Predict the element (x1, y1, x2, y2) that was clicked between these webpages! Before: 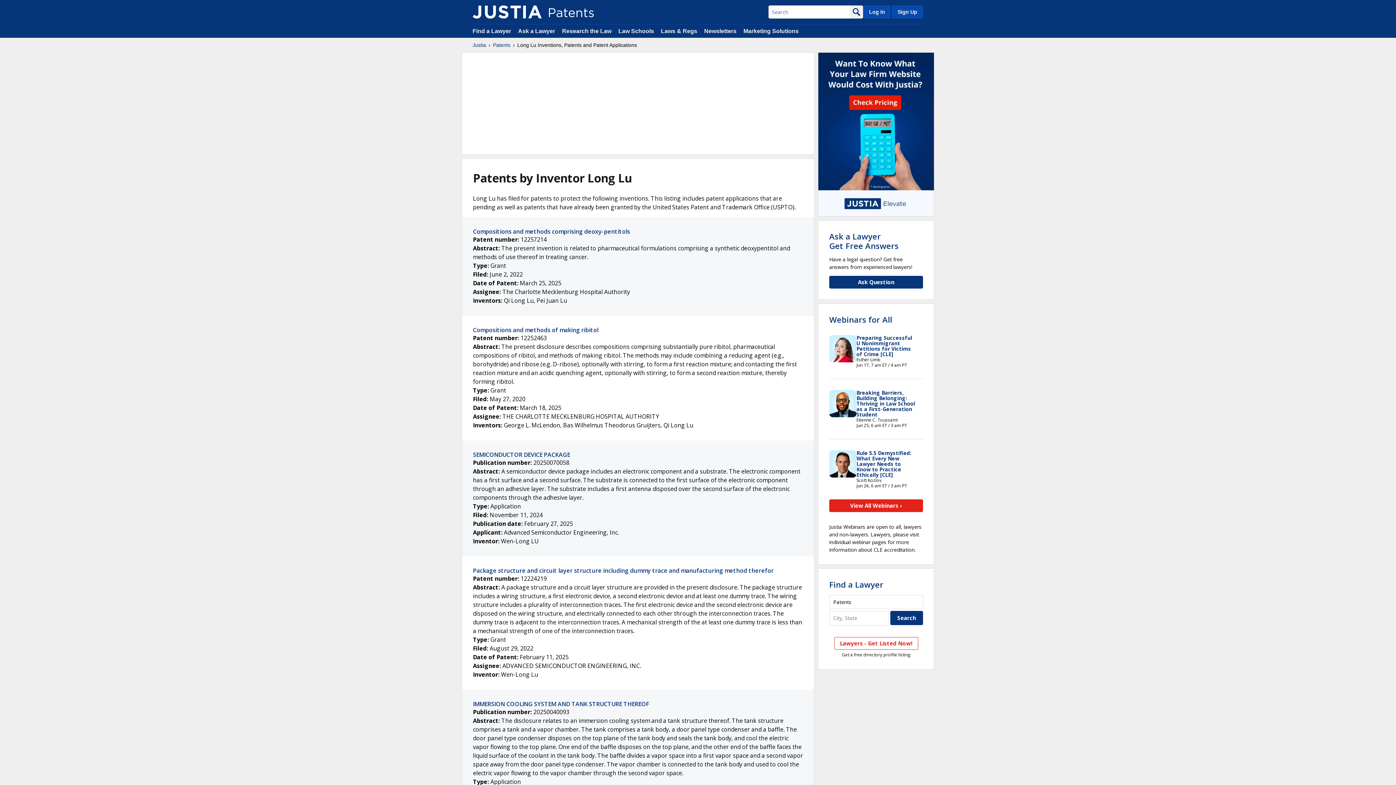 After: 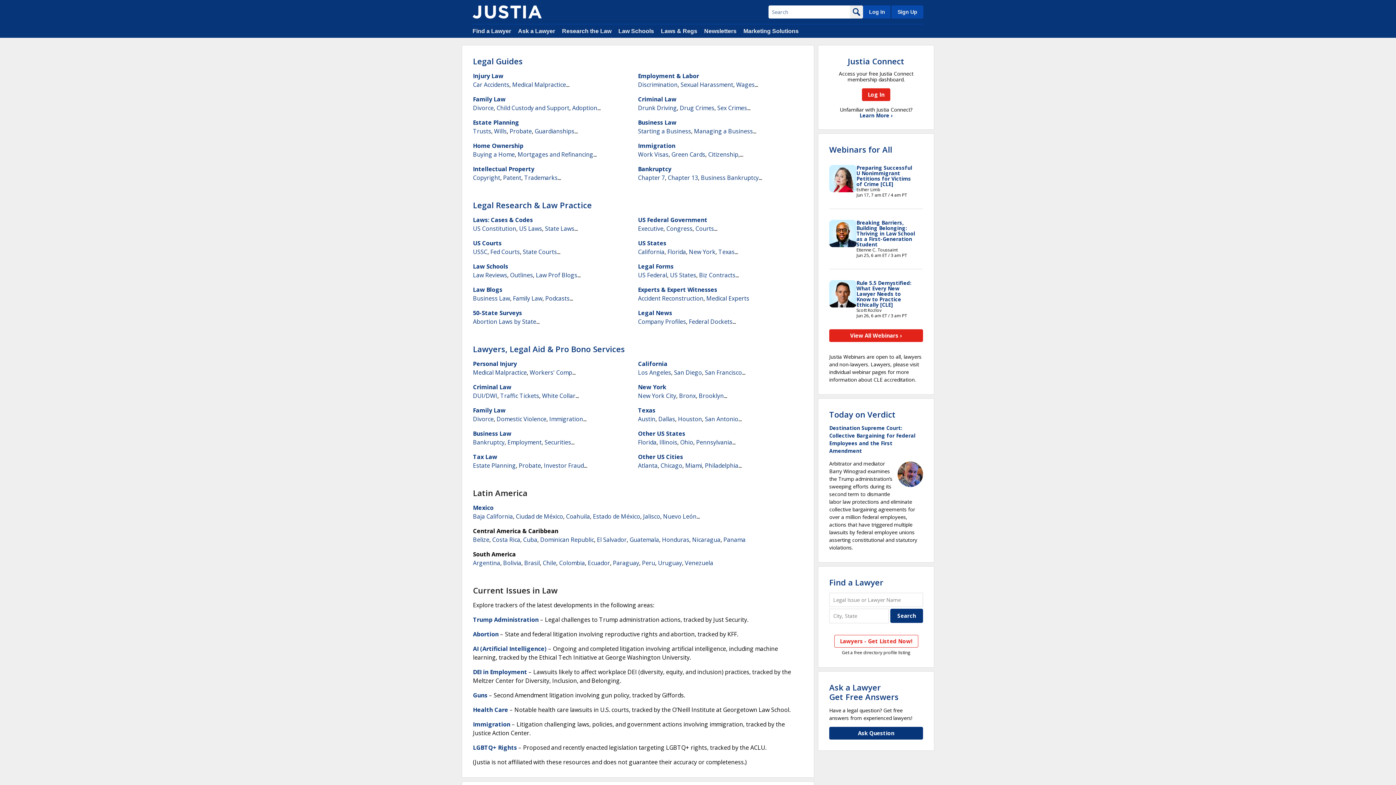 Action: bbox: (472, 41, 486, 48) label: Justia